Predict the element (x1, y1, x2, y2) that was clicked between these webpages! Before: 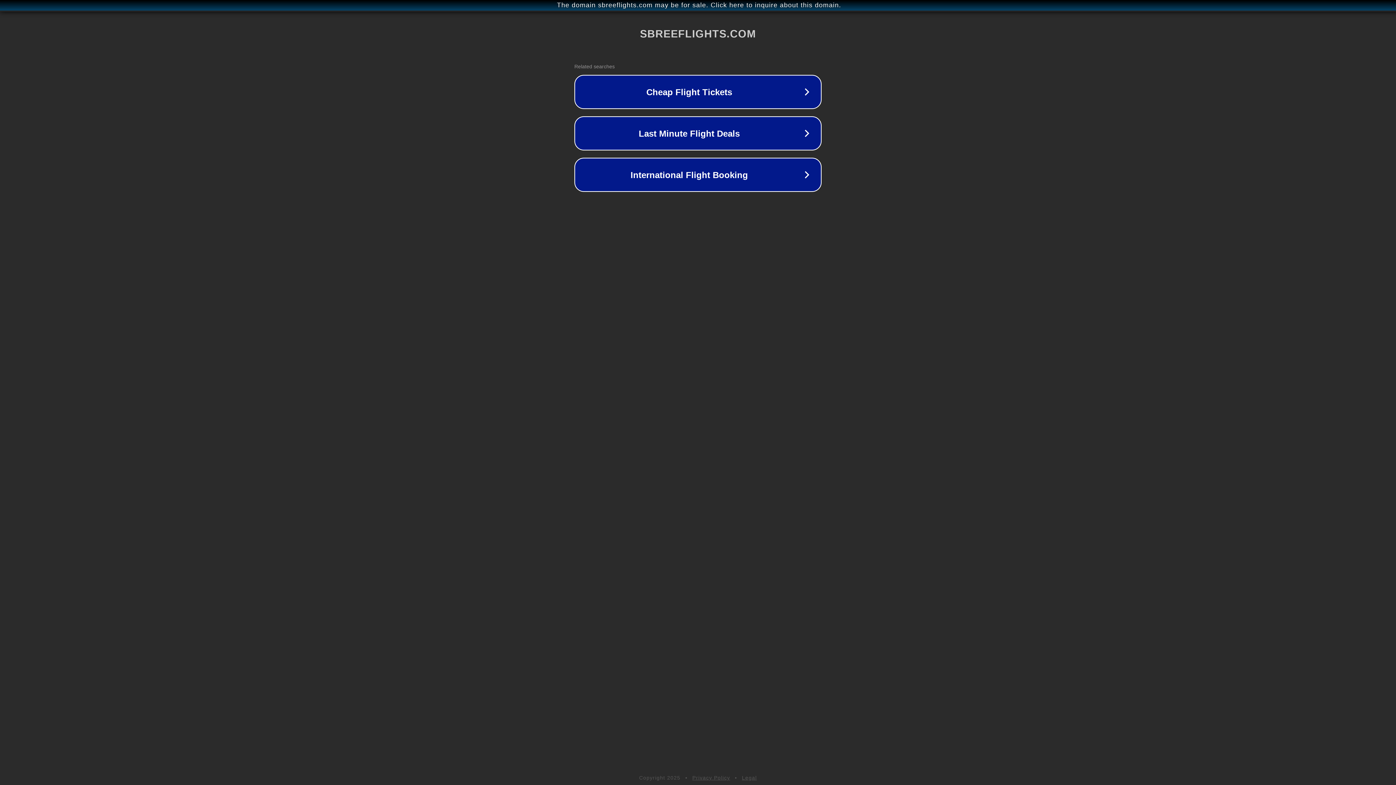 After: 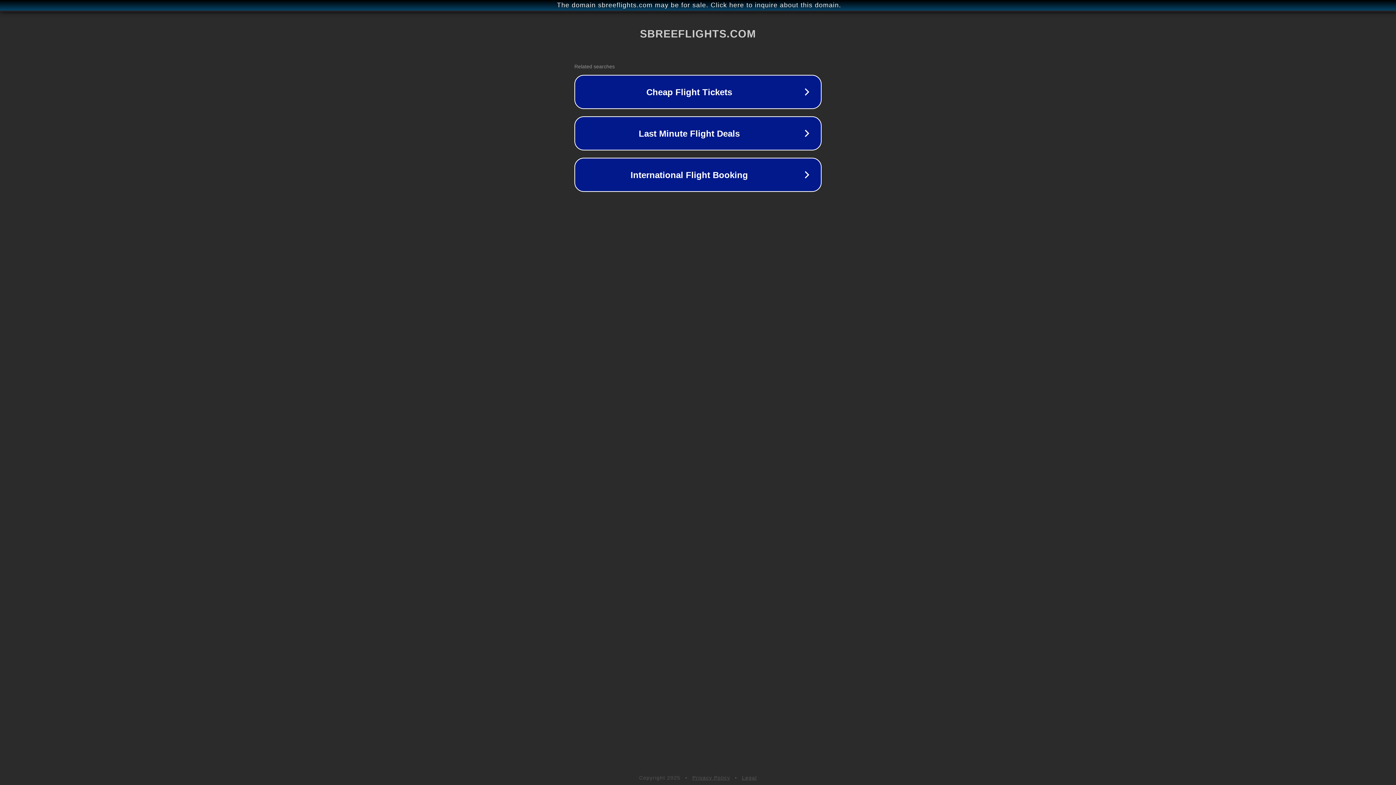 Action: bbox: (692, 775, 730, 781) label: Privacy Policy